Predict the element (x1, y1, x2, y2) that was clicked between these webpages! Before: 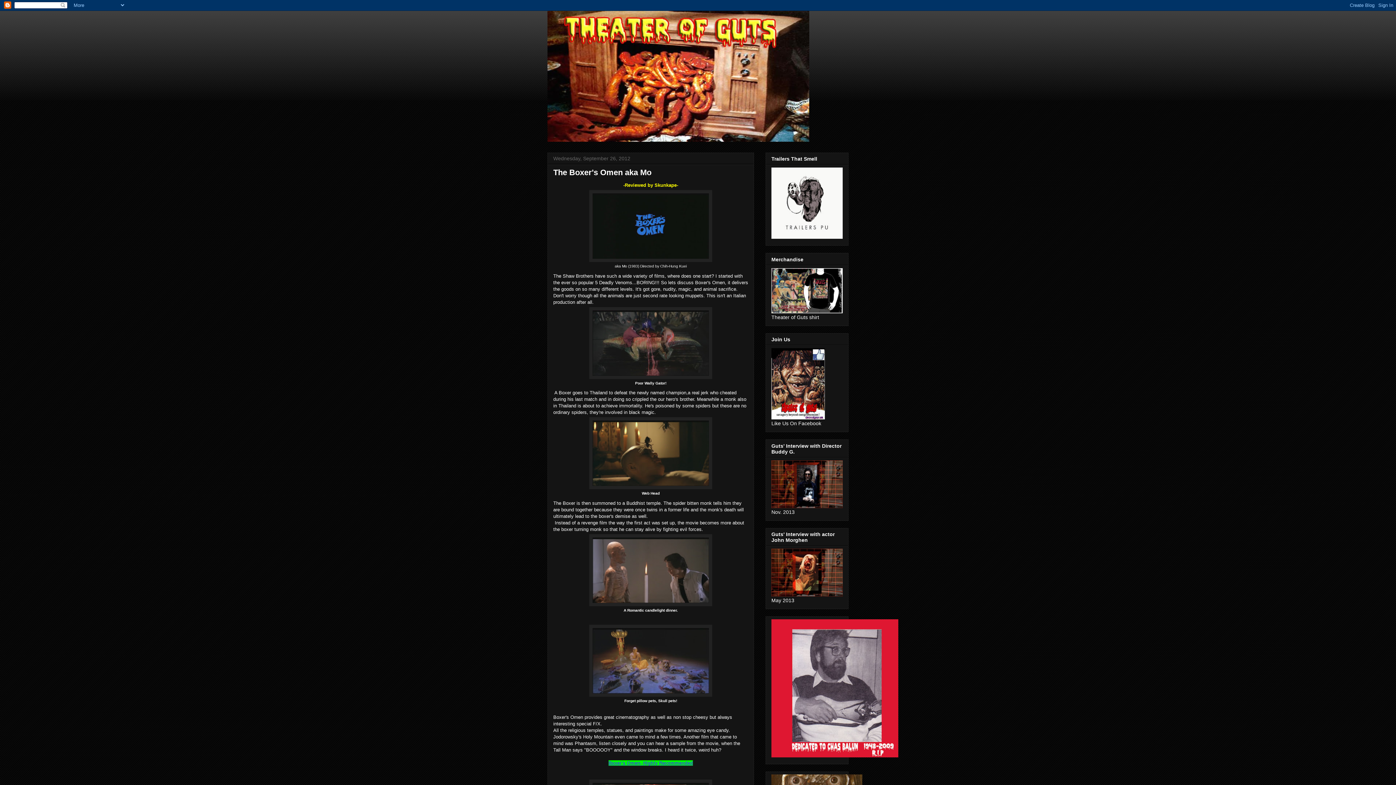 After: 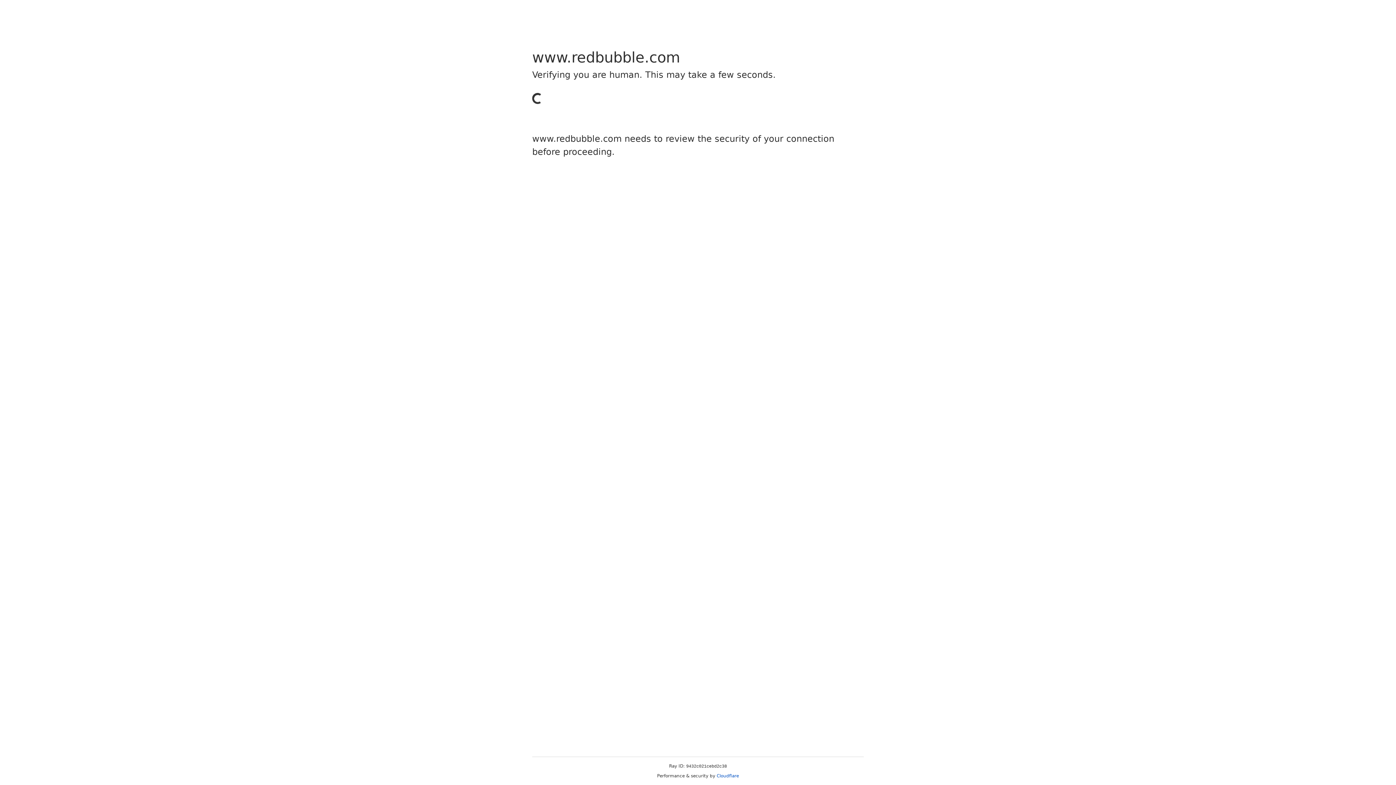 Action: bbox: (771, 308, 842, 314)